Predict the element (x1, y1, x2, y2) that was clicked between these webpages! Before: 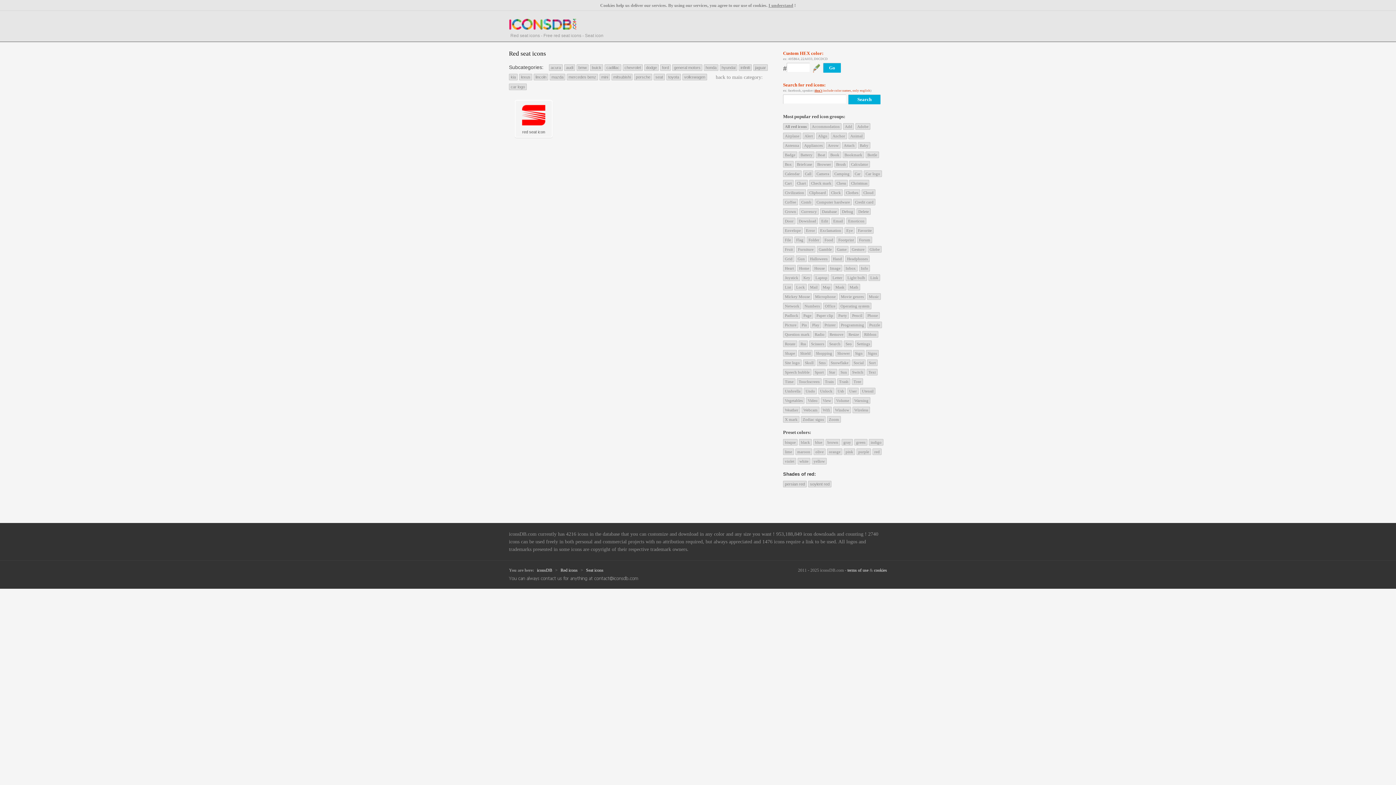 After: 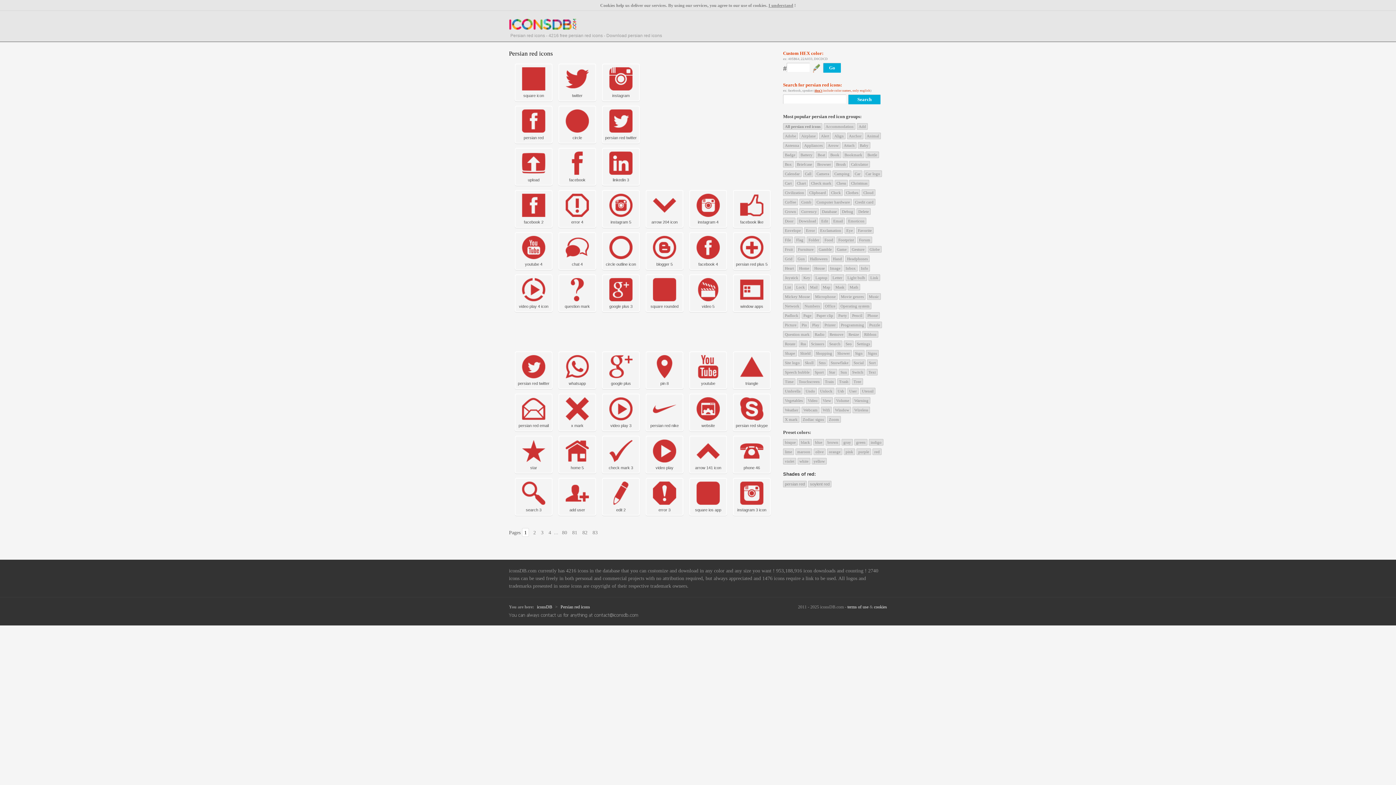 Action: bbox: (783, 481, 806, 487) label: persian red